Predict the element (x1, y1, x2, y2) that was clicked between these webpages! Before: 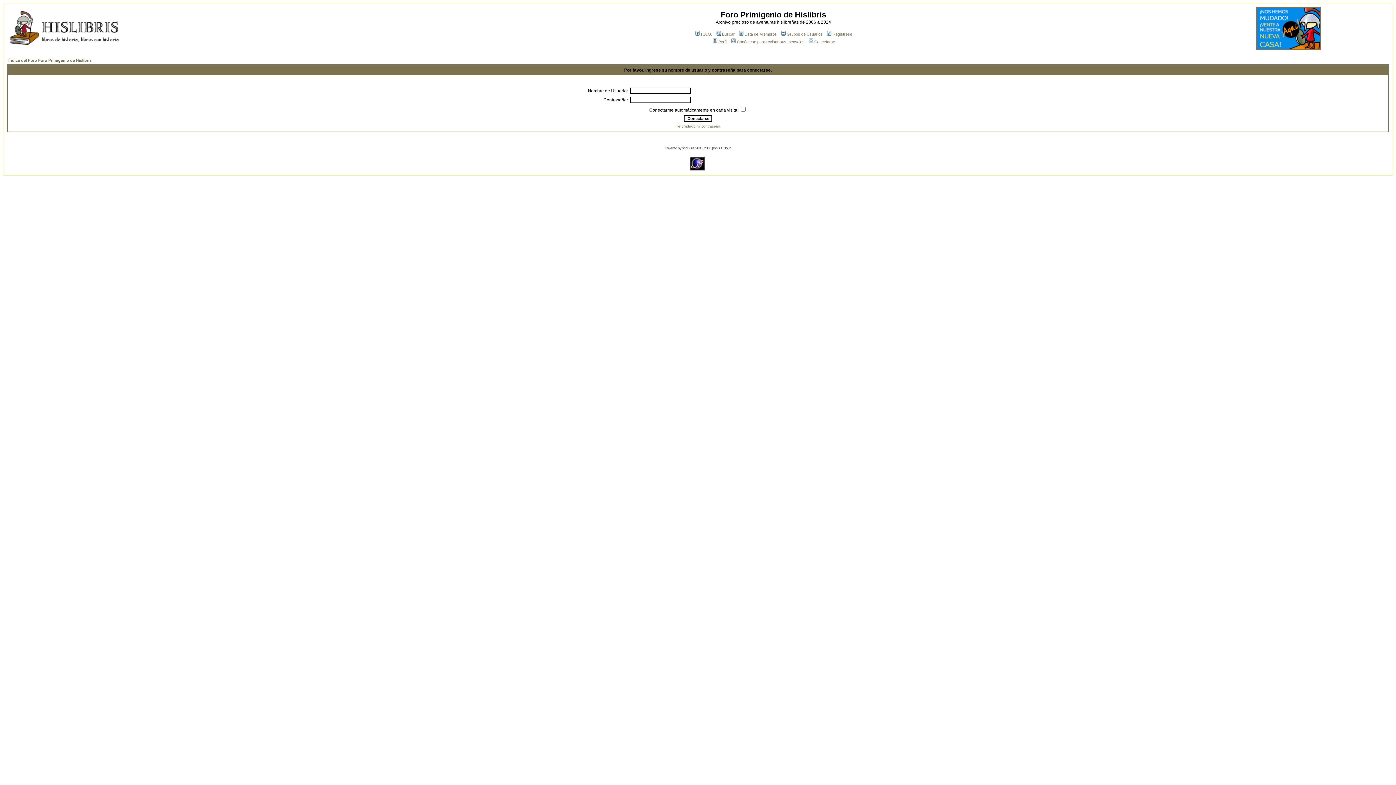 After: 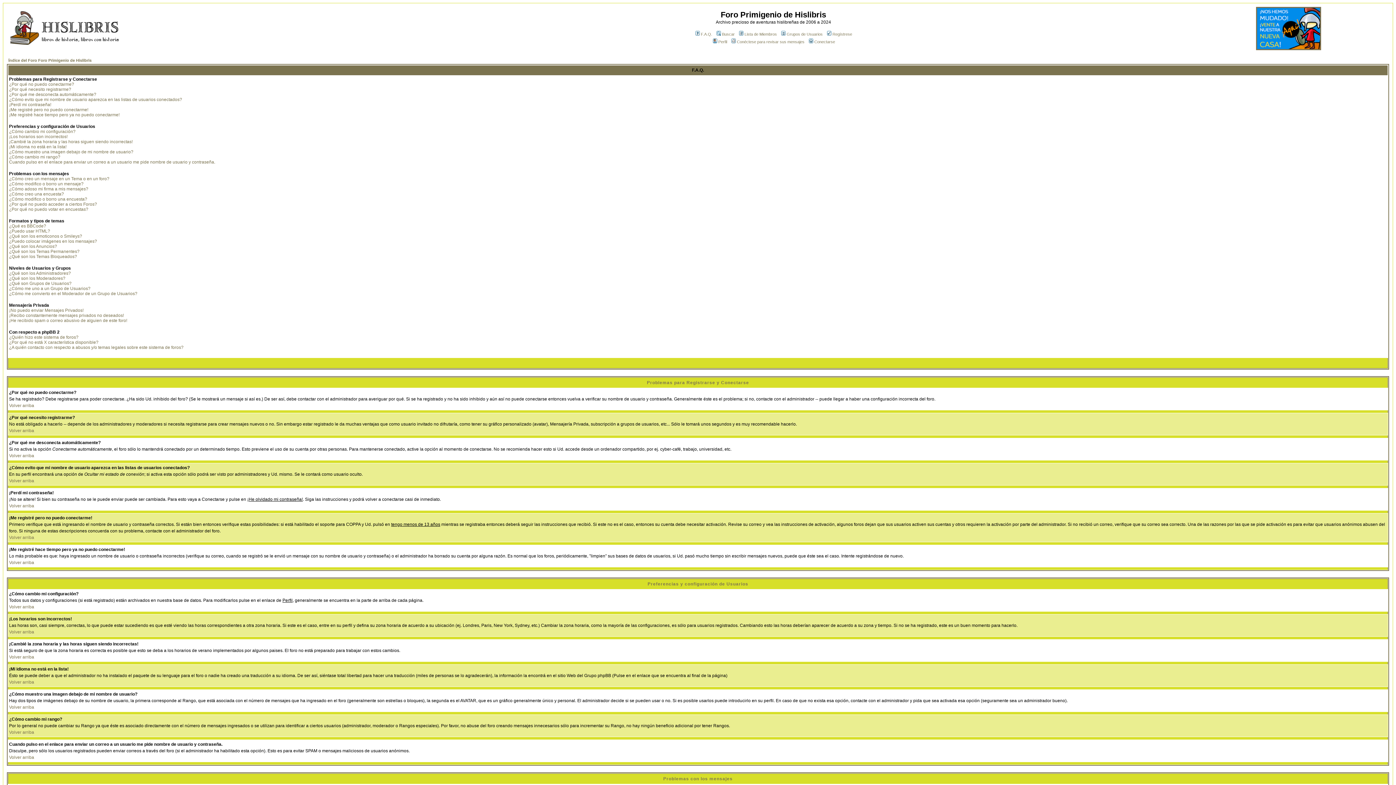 Action: bbox: (694, 32, 712, 36) label: F.A.Q.